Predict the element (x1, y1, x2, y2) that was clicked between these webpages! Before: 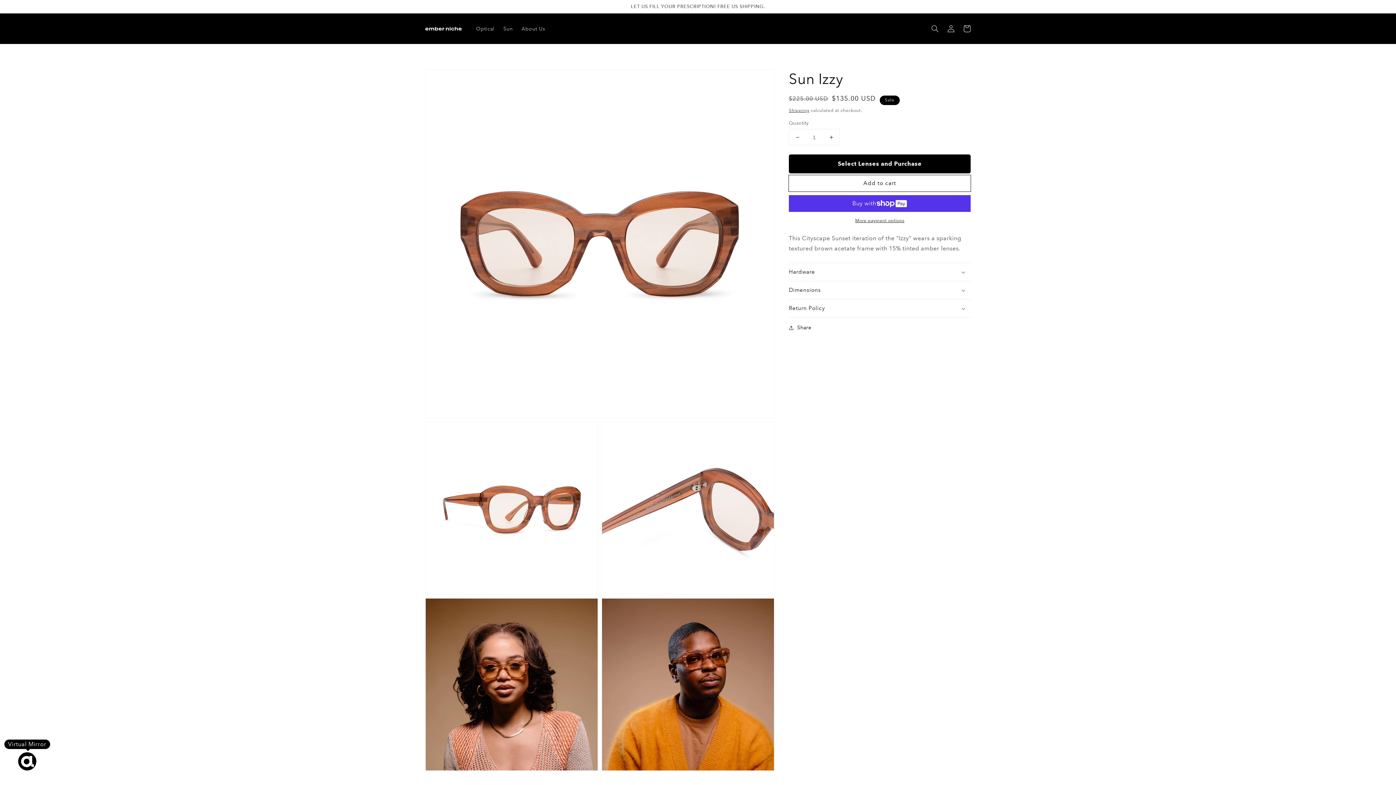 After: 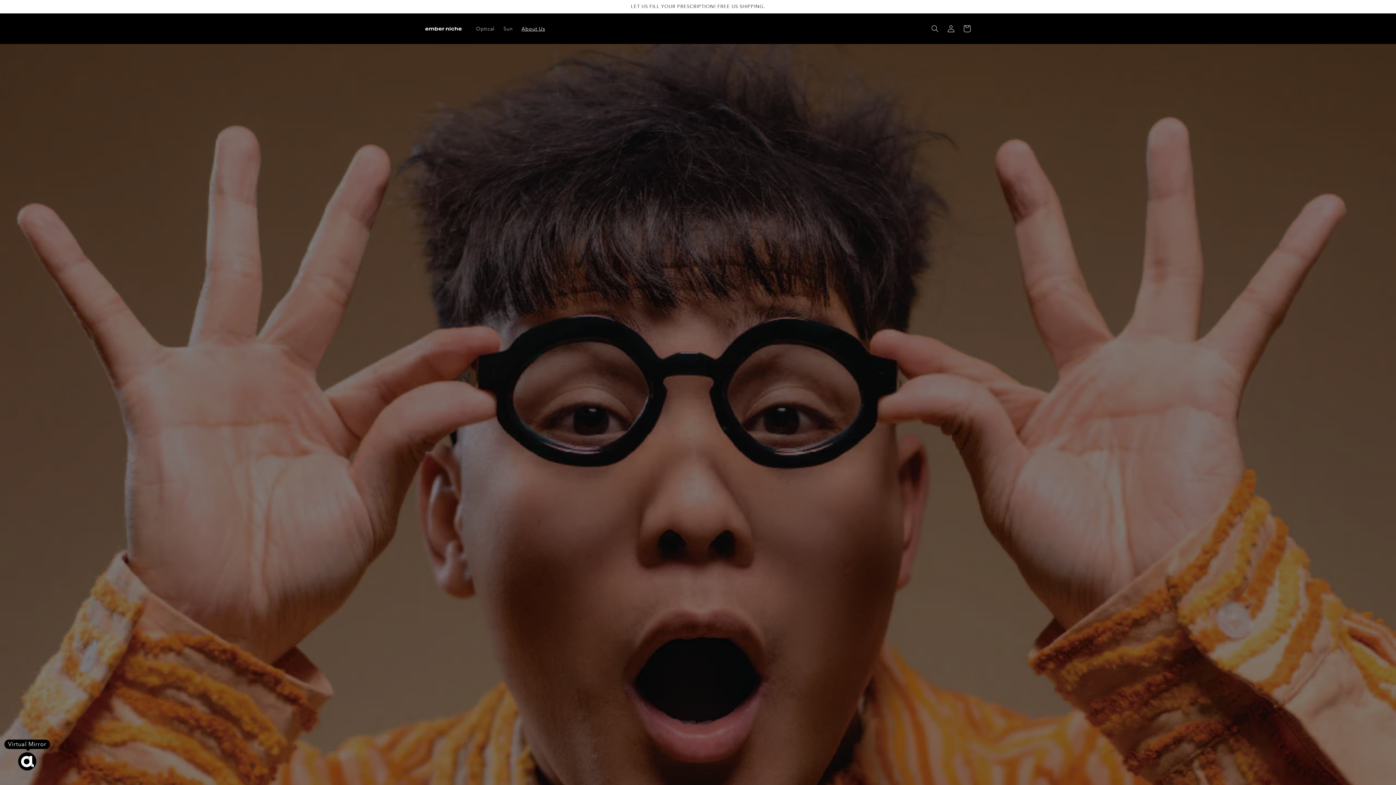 Action: bbox: (517, 21, 549, 36) label: About Us